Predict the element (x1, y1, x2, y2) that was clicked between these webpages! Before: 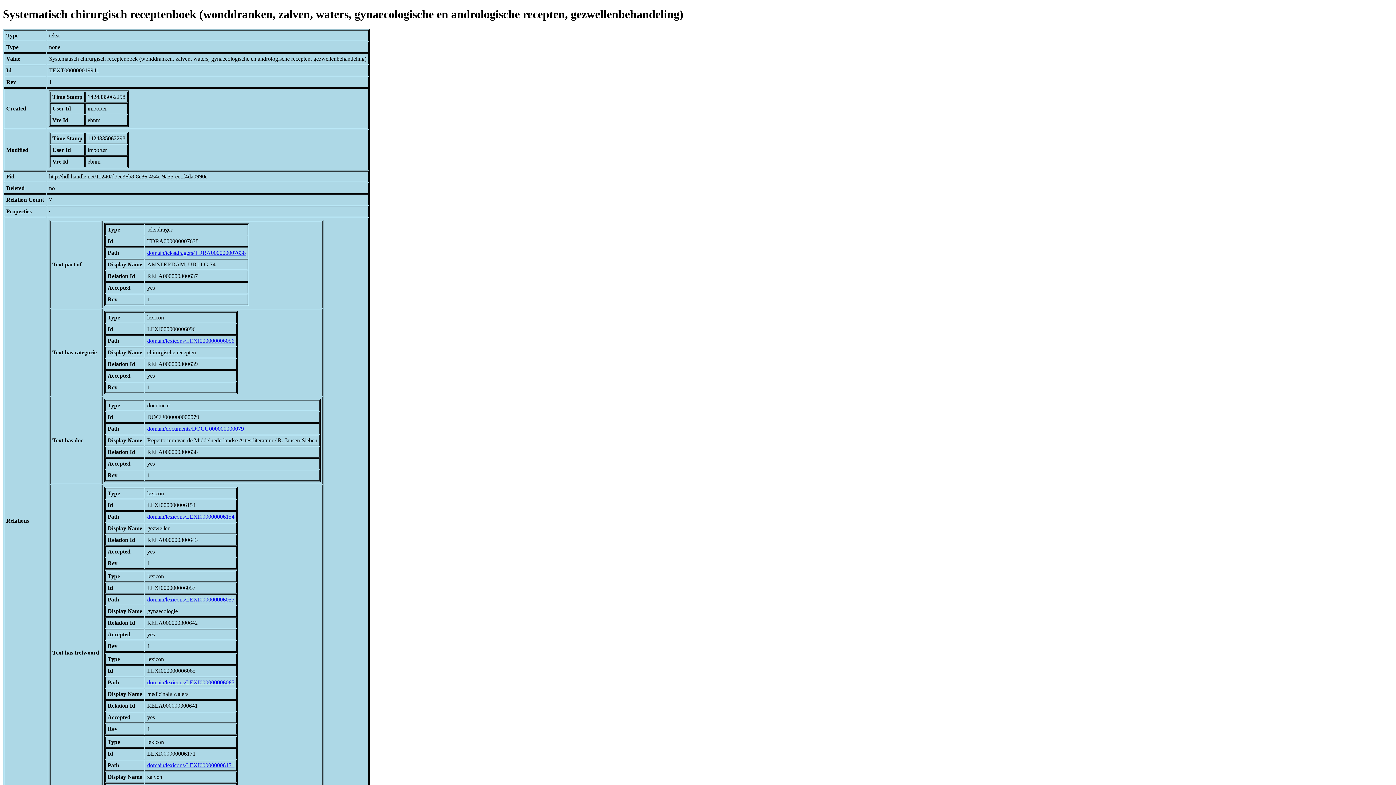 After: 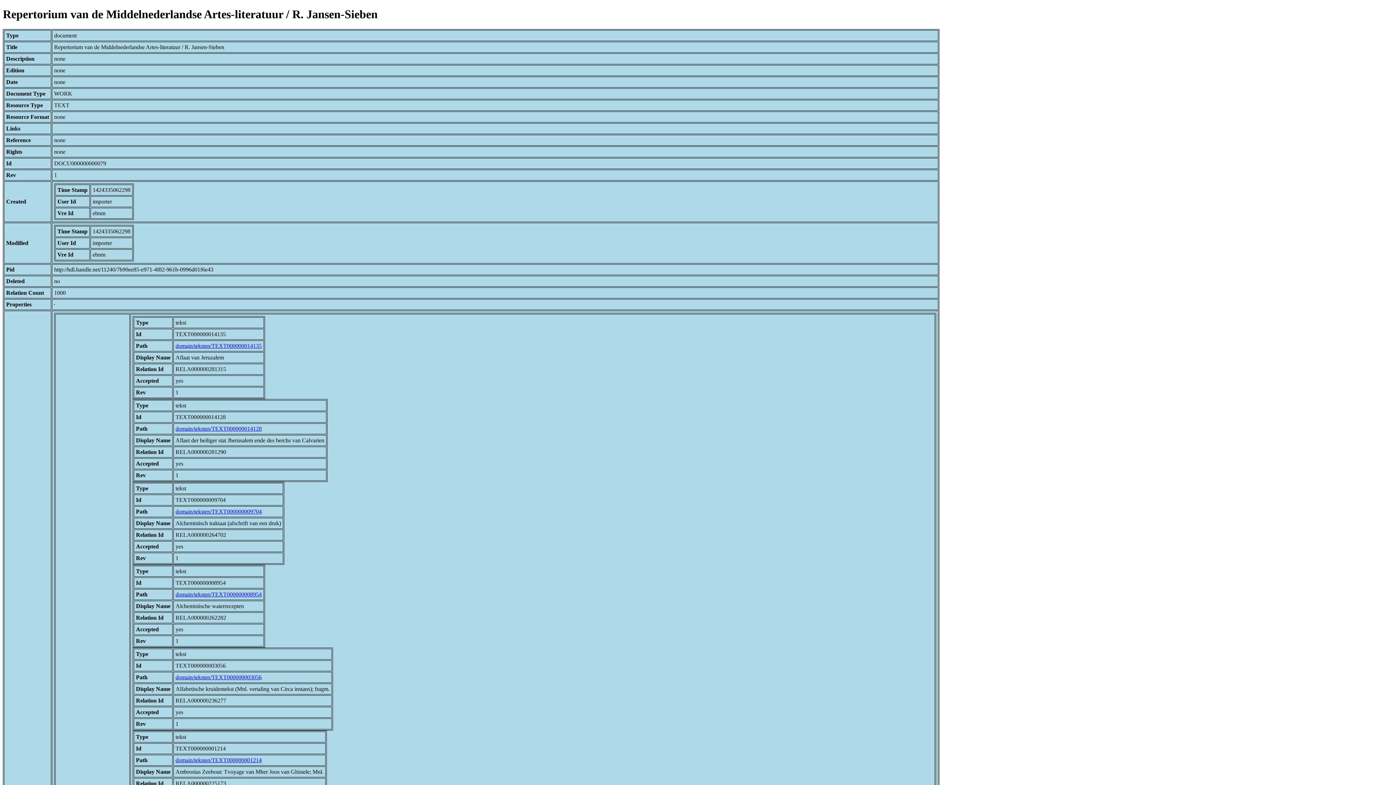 Action: bbox: (147, 425, 244, 431) label: domain/documents/DOCU000000000079